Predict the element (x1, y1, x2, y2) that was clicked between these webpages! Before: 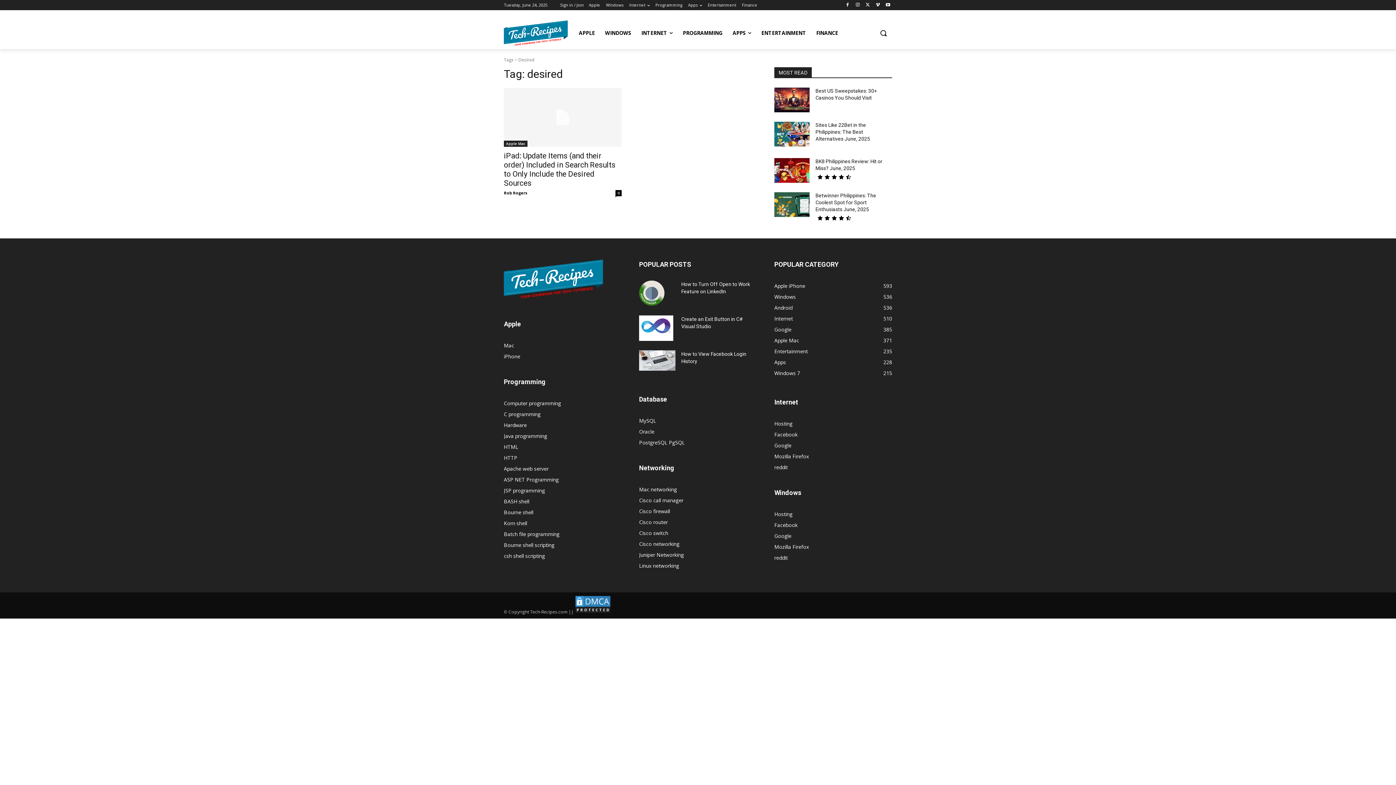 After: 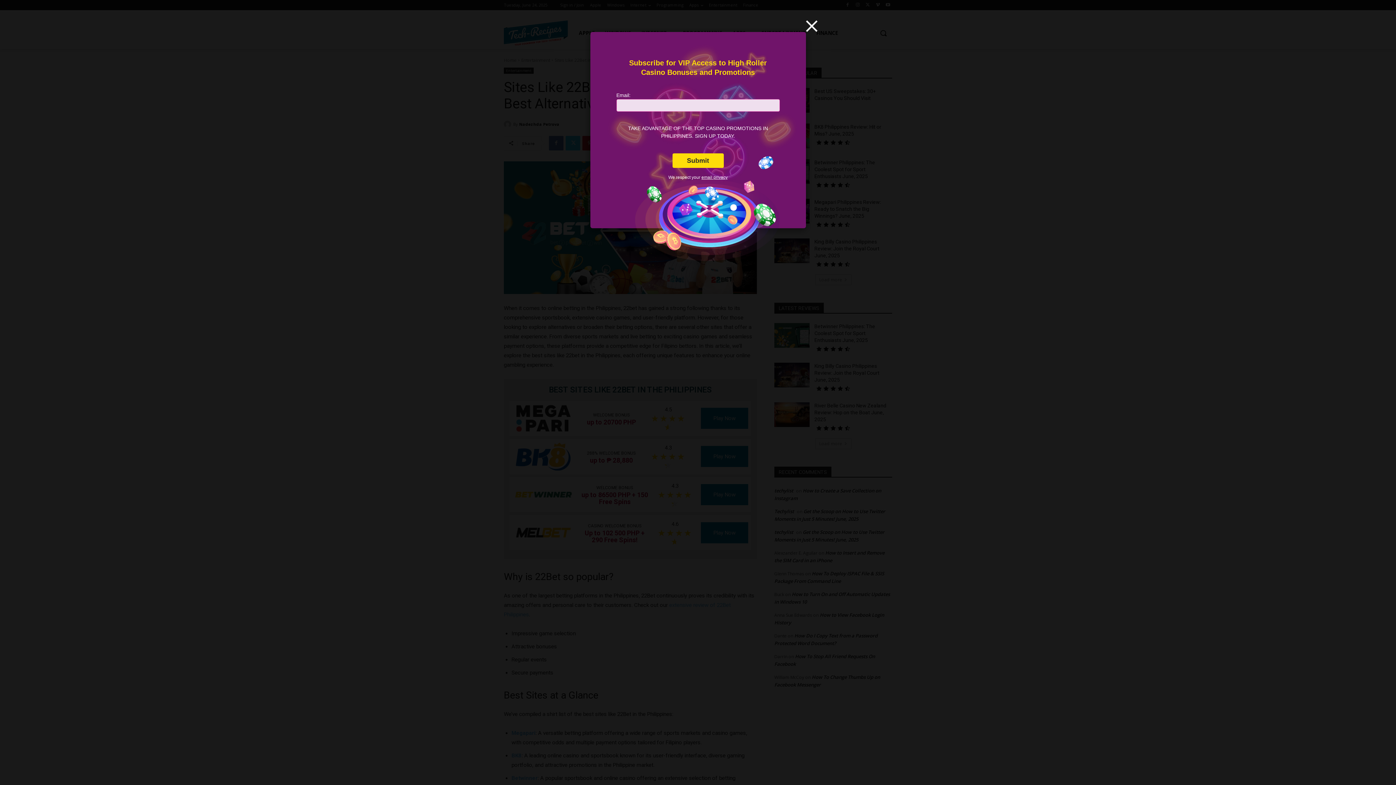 Action: bbox: (774, 121, 809, 146)